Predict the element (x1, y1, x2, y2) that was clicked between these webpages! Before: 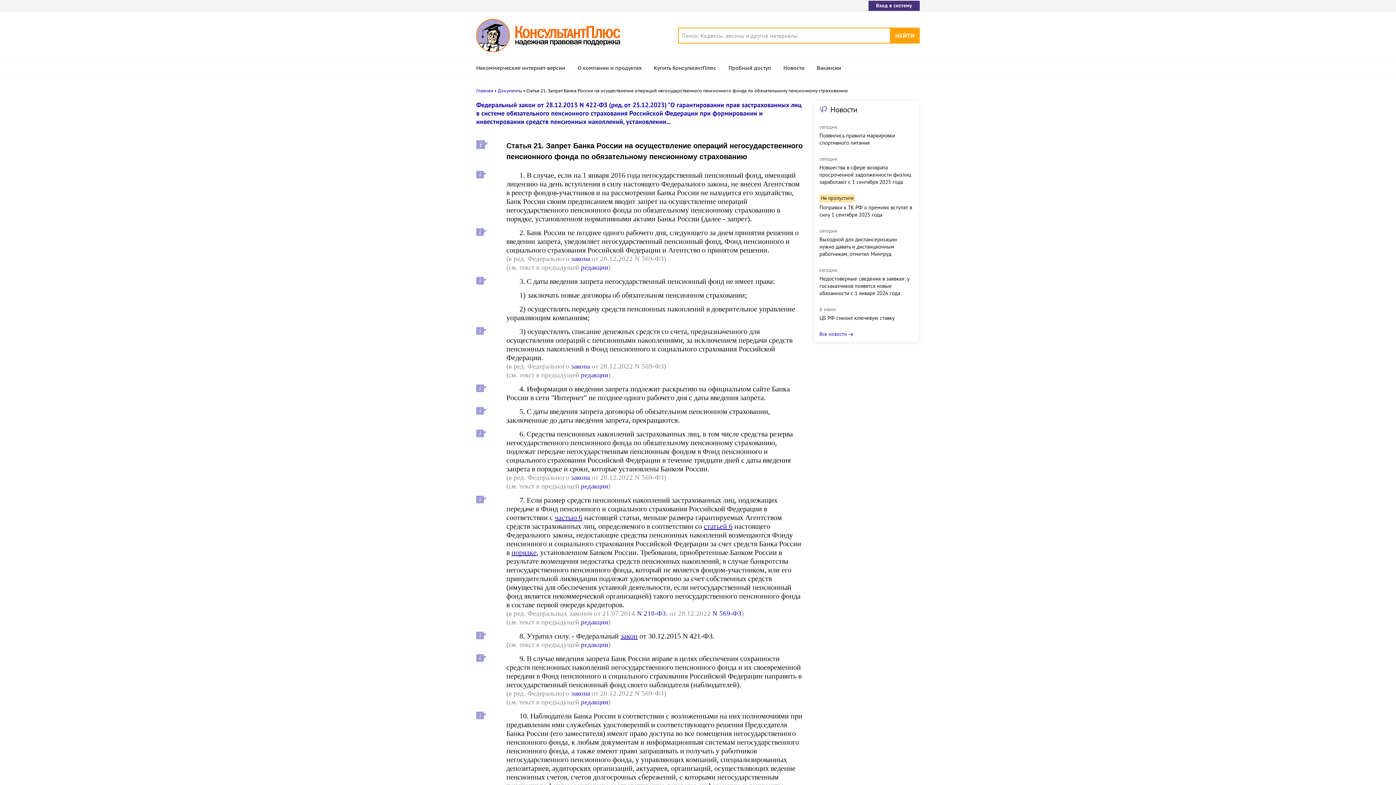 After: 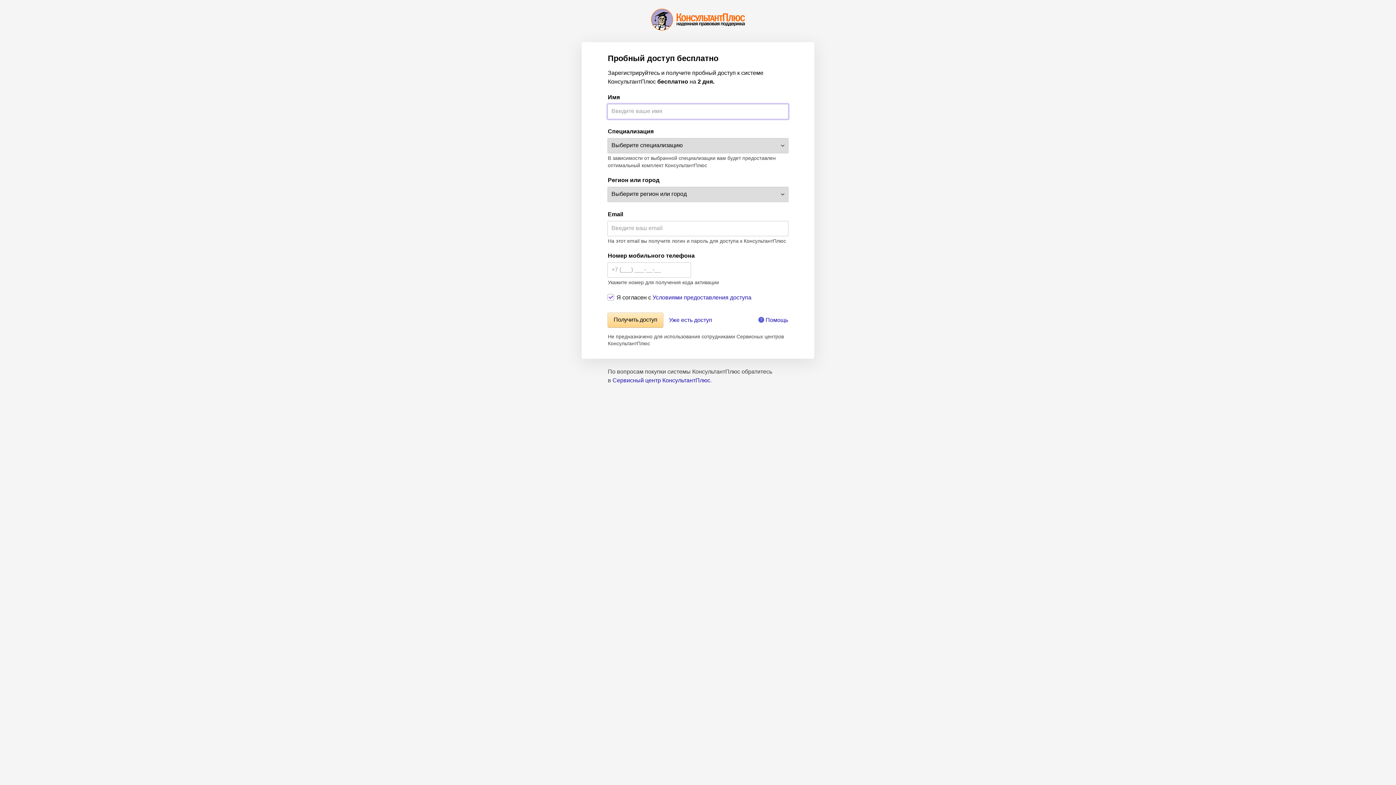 Action: label: Пробный доступ bbox: (728, 59, 771, 75)